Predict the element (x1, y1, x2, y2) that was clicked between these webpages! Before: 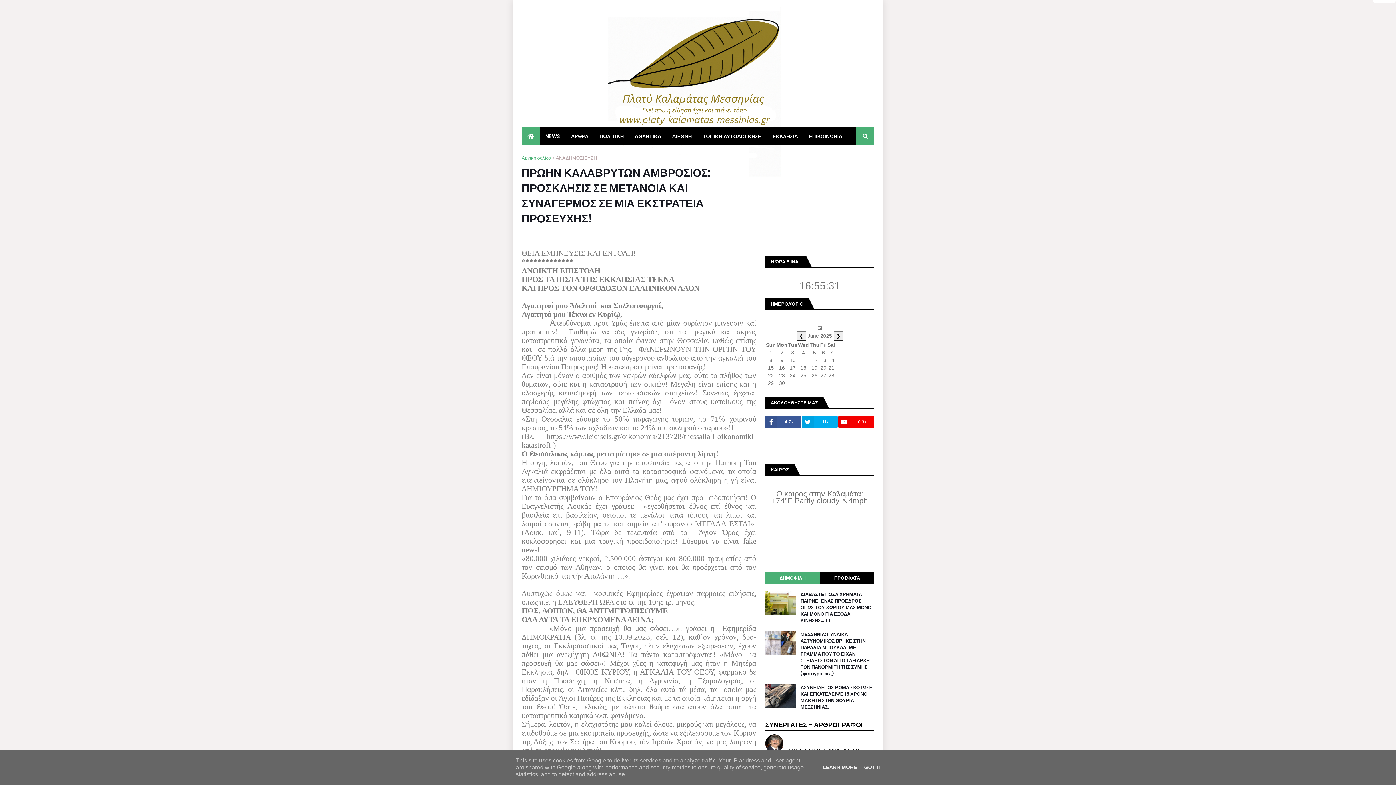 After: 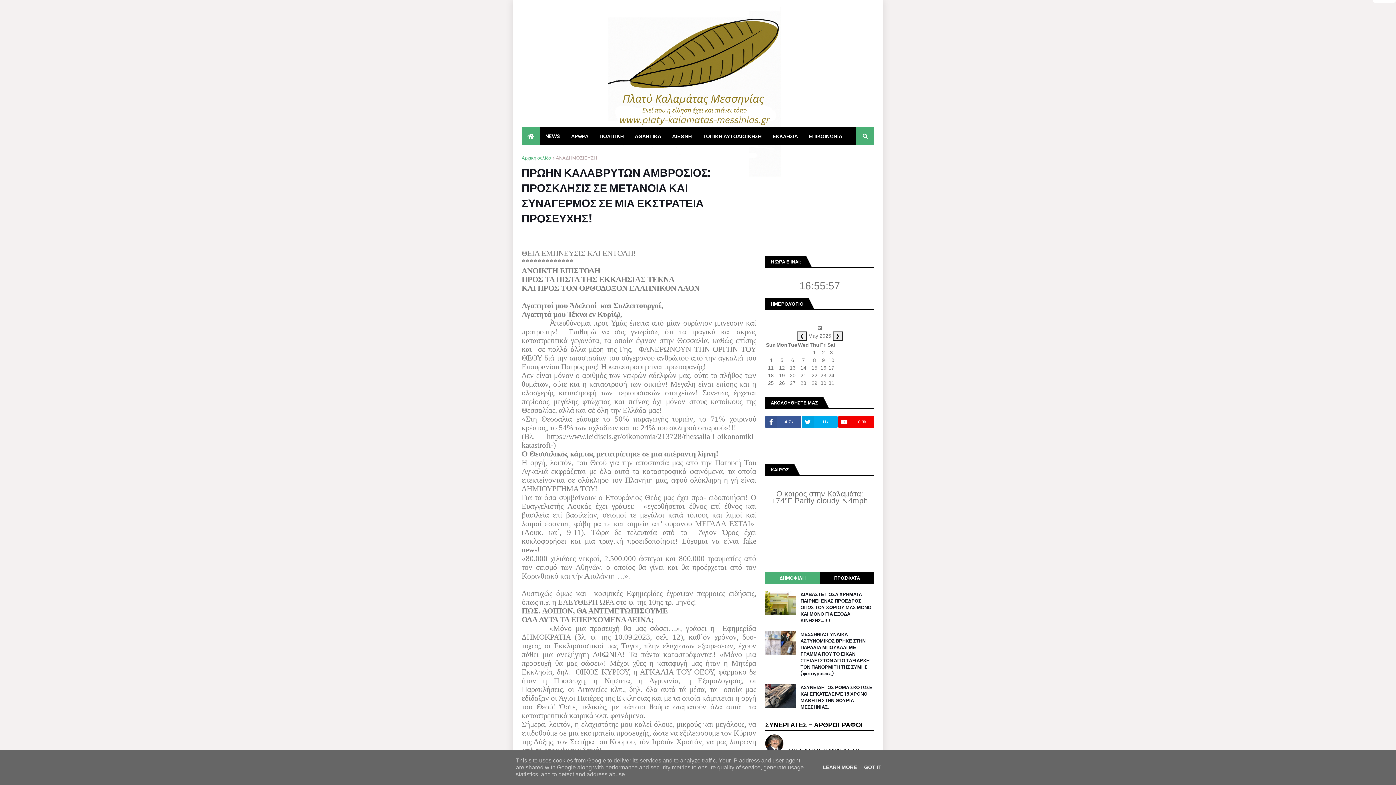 Action: bbox: (796, 331, 806, 341) label: ❮